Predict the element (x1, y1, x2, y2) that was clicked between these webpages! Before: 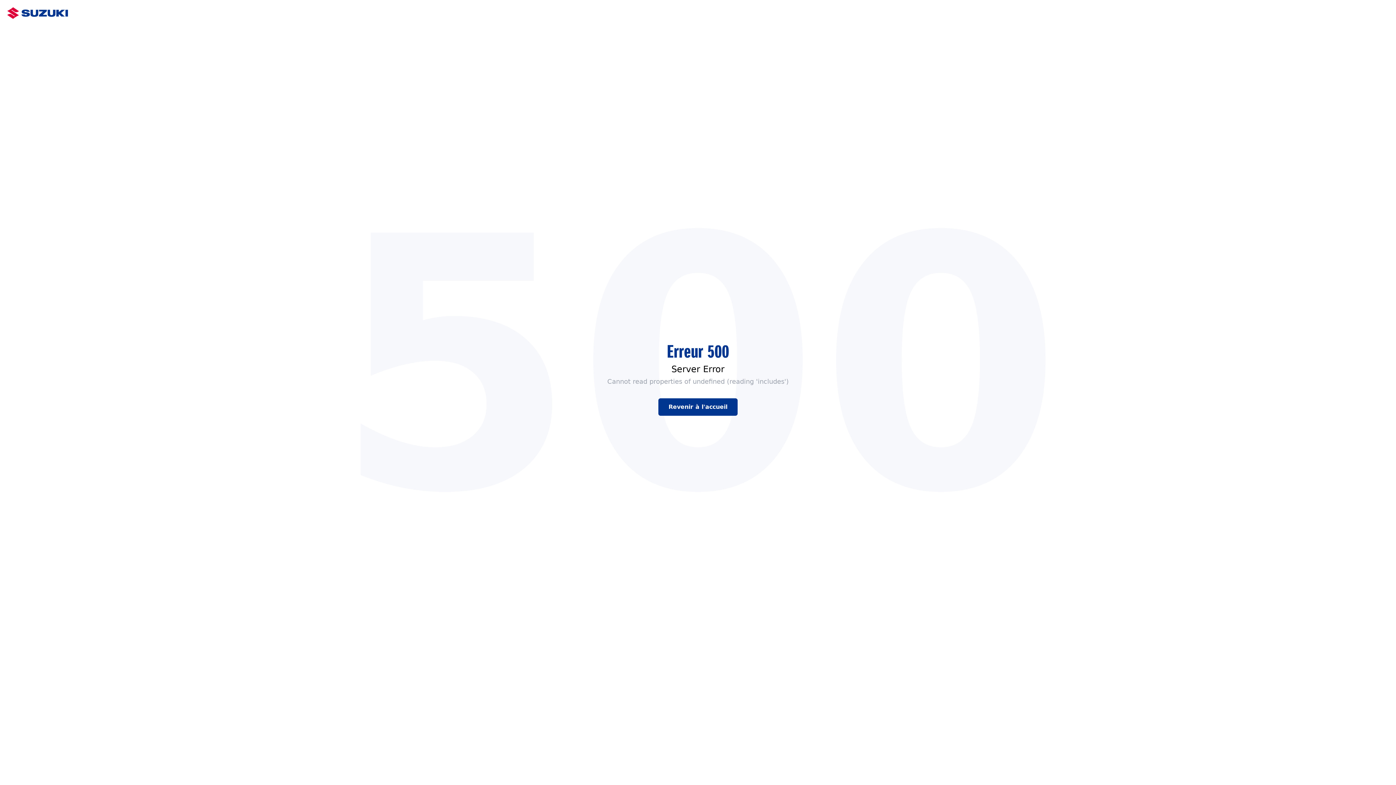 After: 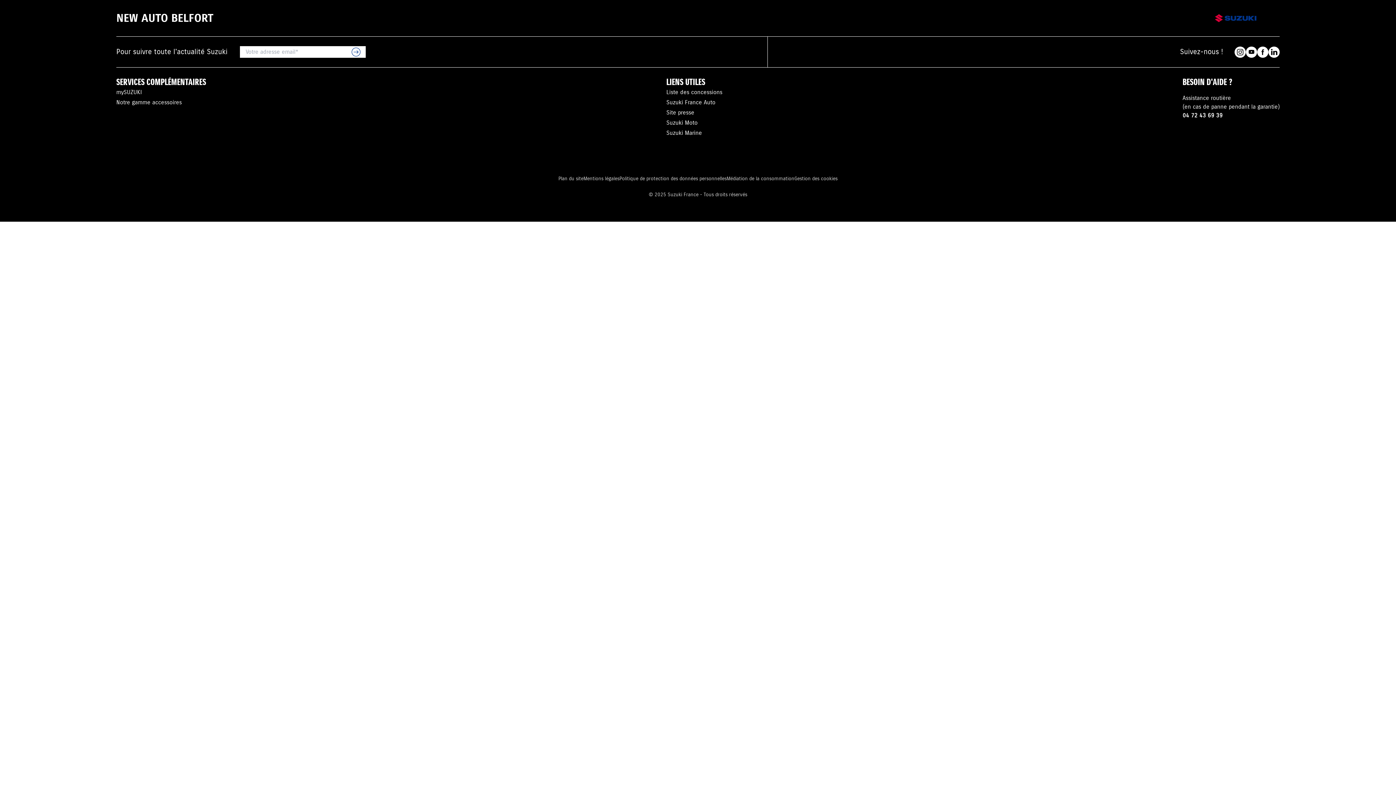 Action: bbox: (7, 7, 1389, 18)